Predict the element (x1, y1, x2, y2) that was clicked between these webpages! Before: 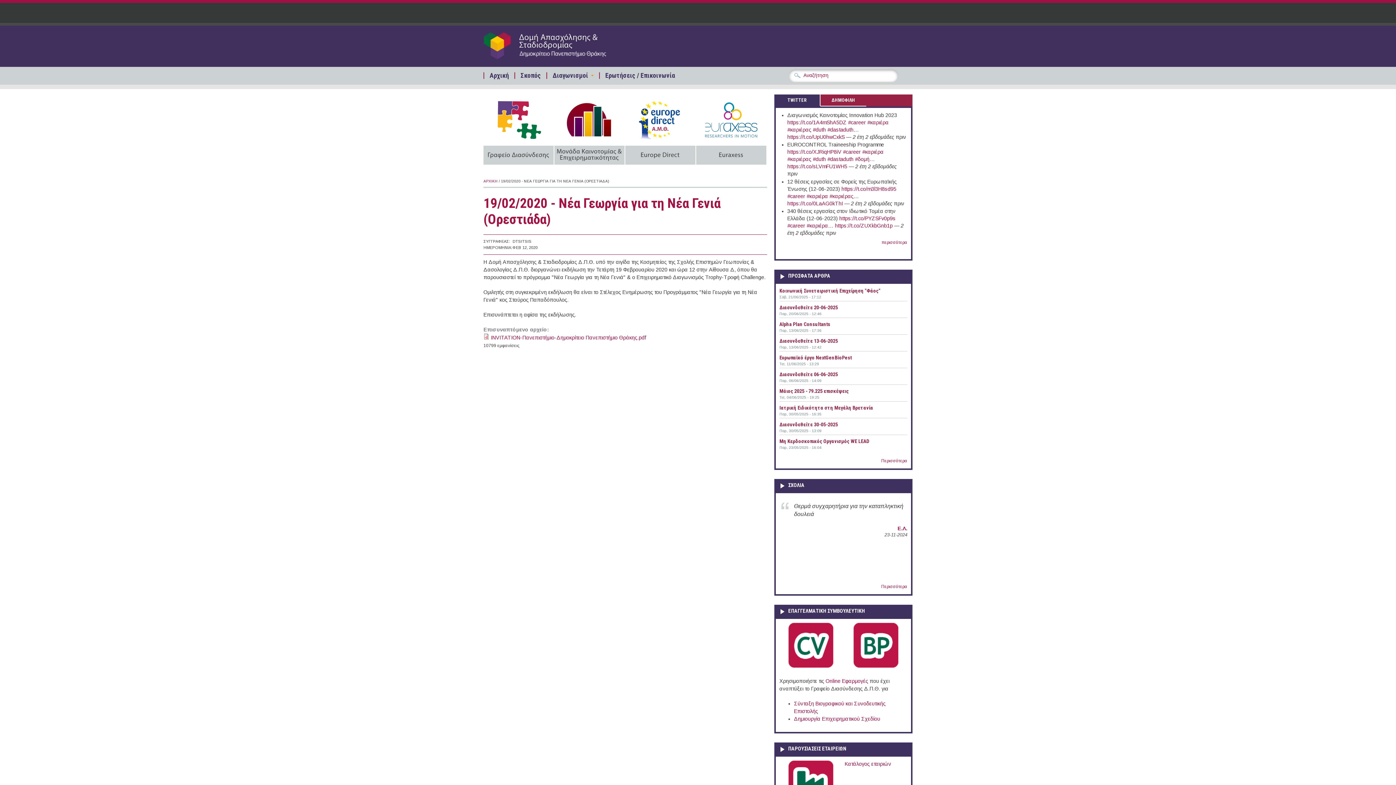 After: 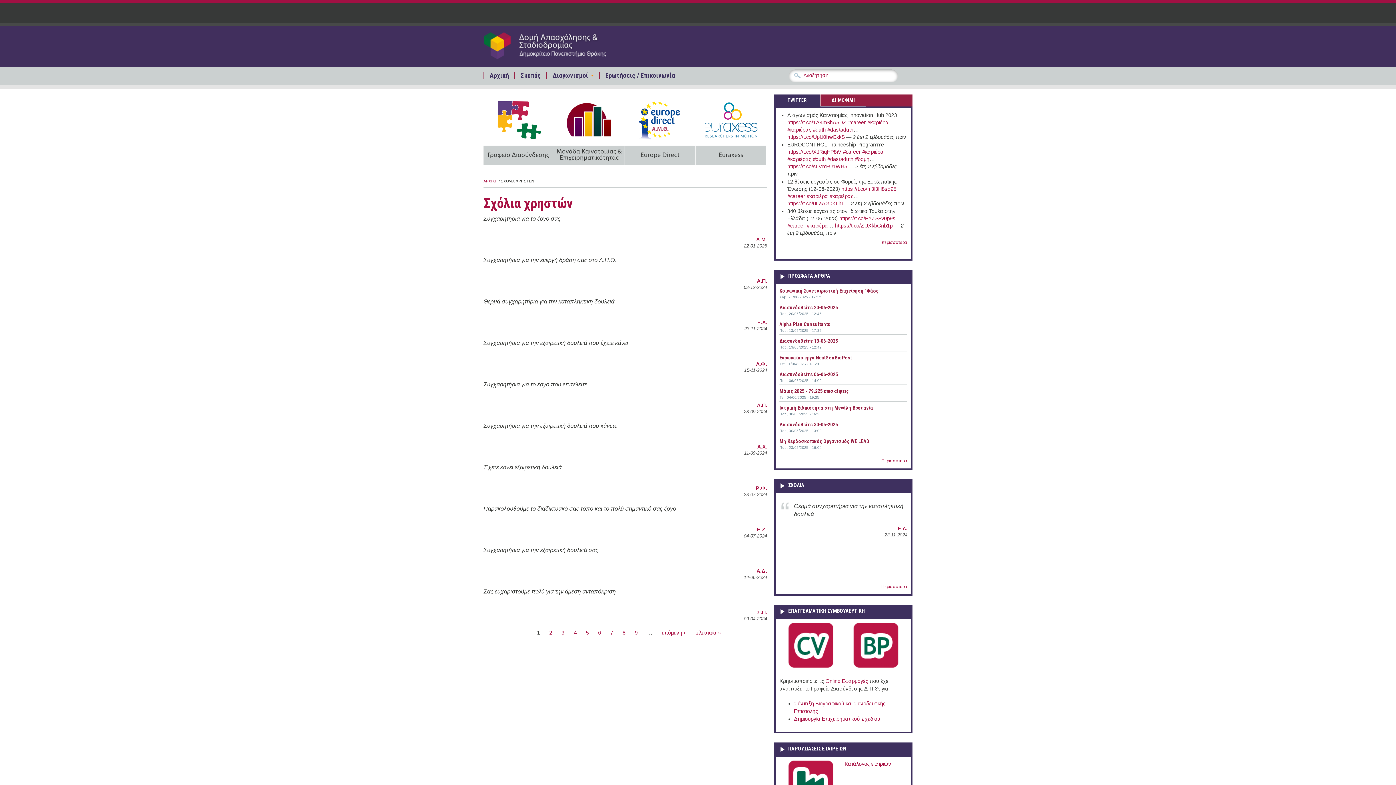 Action: label: Περισσότερα bbox: (881, 584, 907, 589)